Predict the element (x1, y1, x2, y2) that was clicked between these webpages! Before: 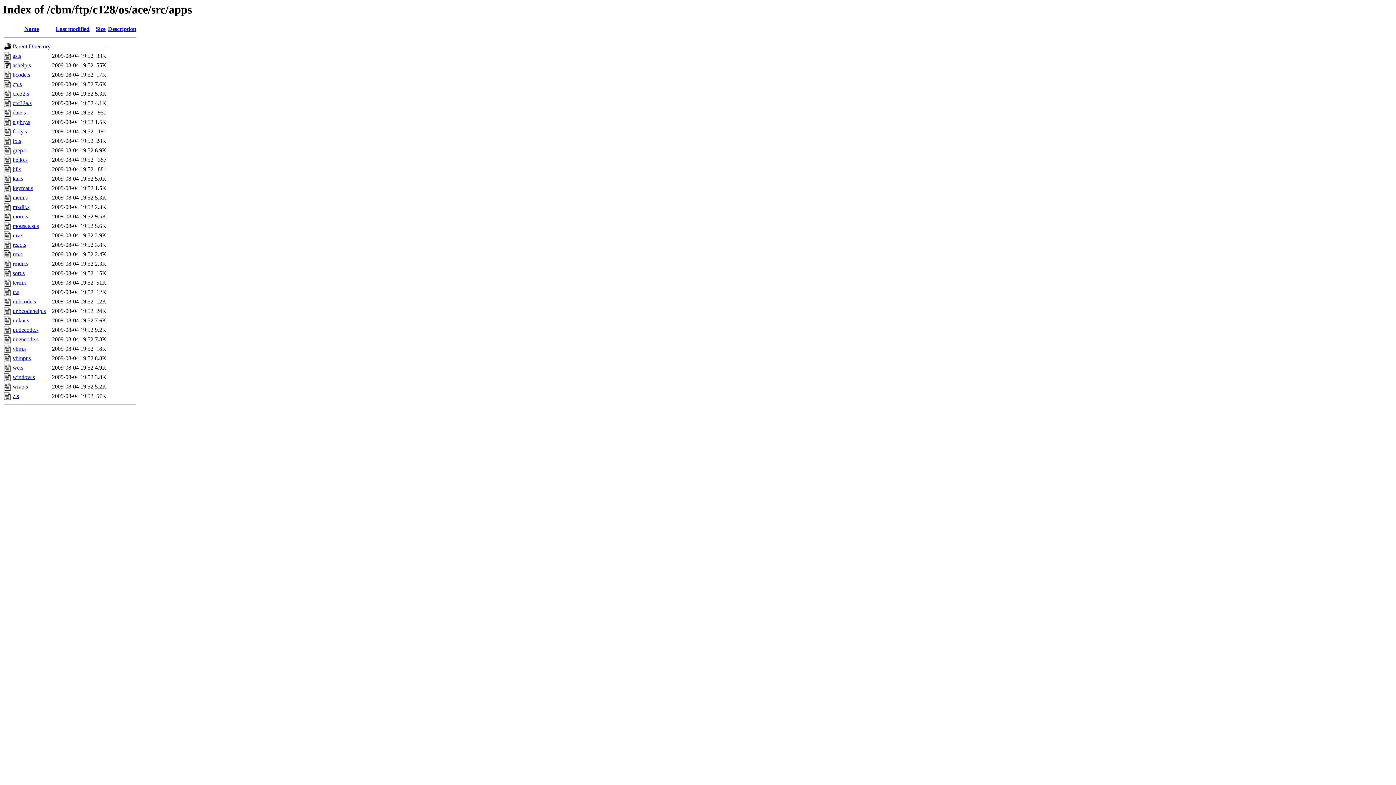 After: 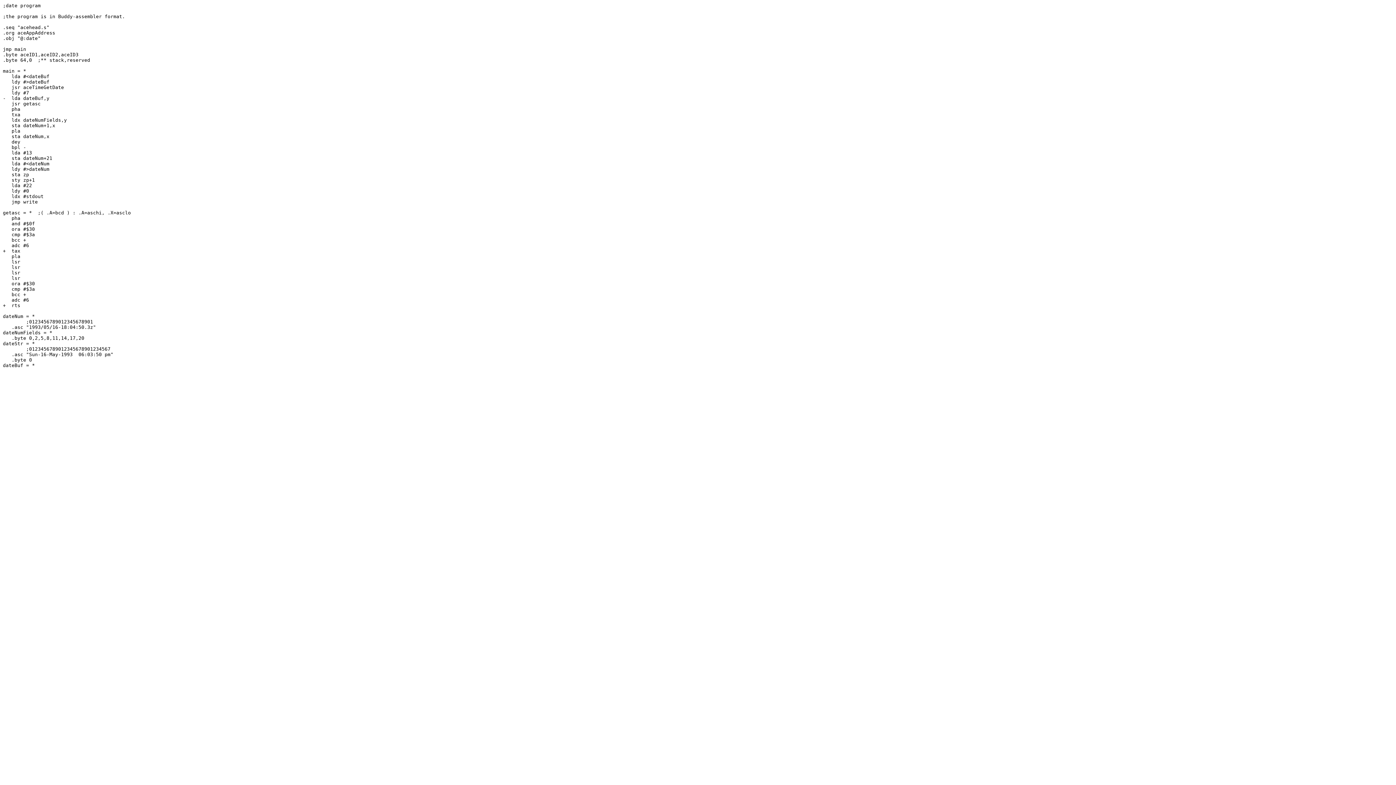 Action: label: date.s bbox: (12, 109, 25, 115)